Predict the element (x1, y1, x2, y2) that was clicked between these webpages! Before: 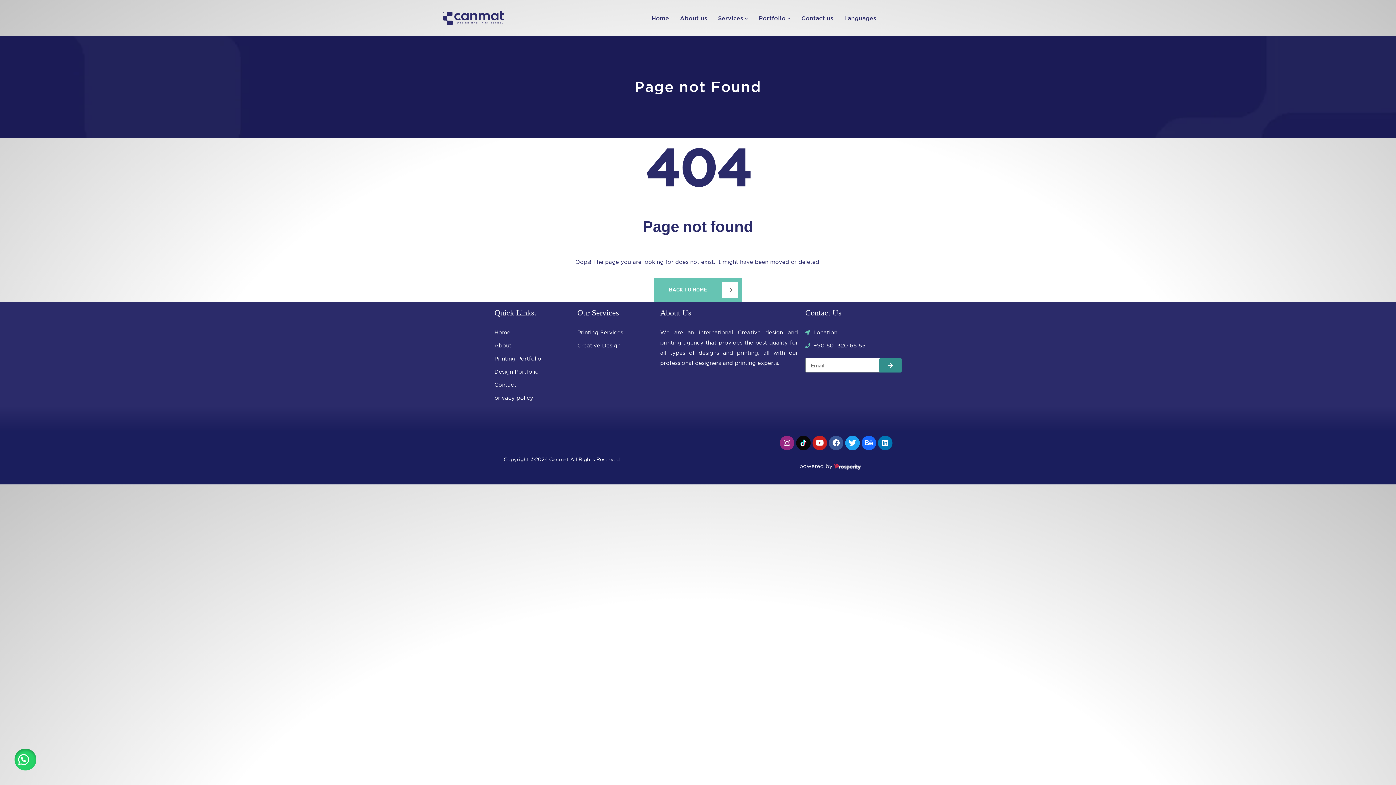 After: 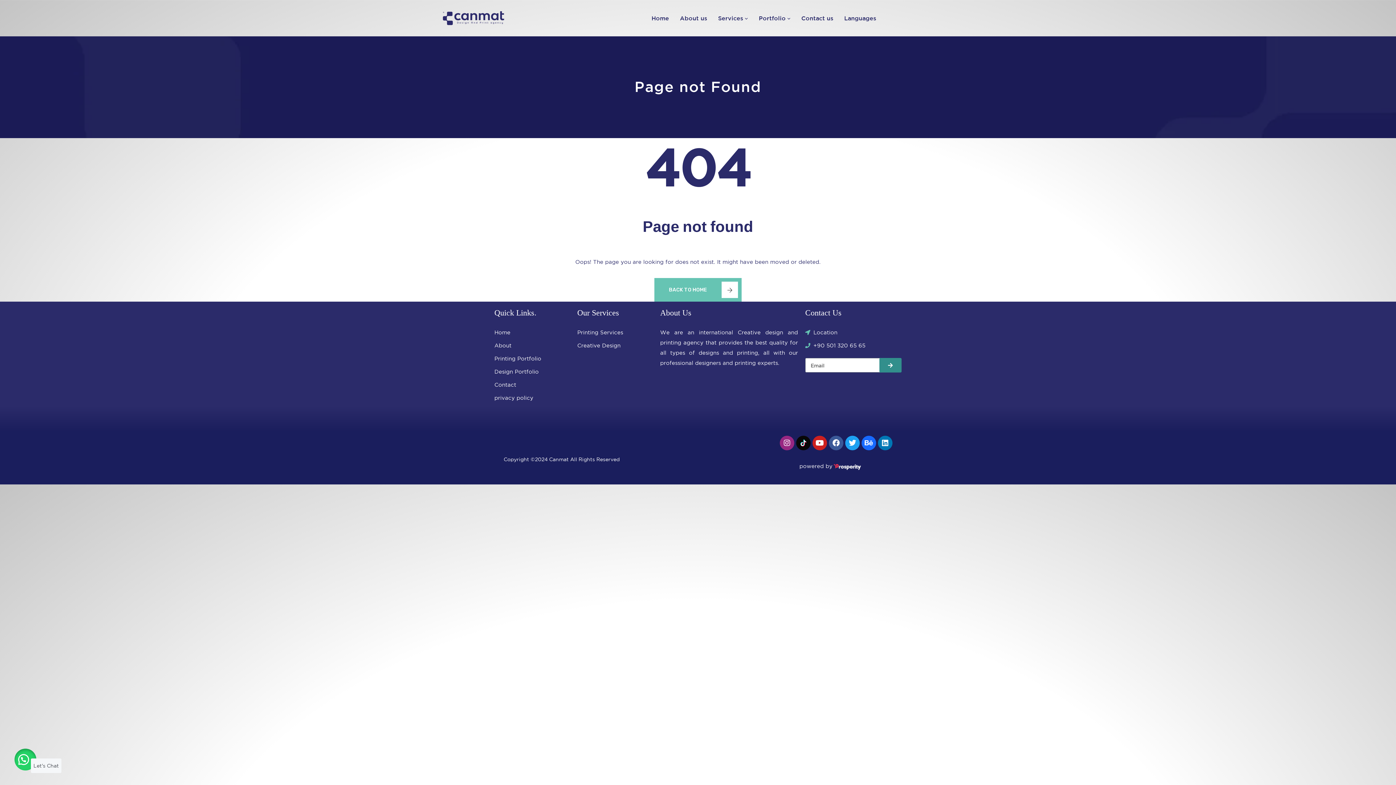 Action: bbox: (14, 749, 36, 770)